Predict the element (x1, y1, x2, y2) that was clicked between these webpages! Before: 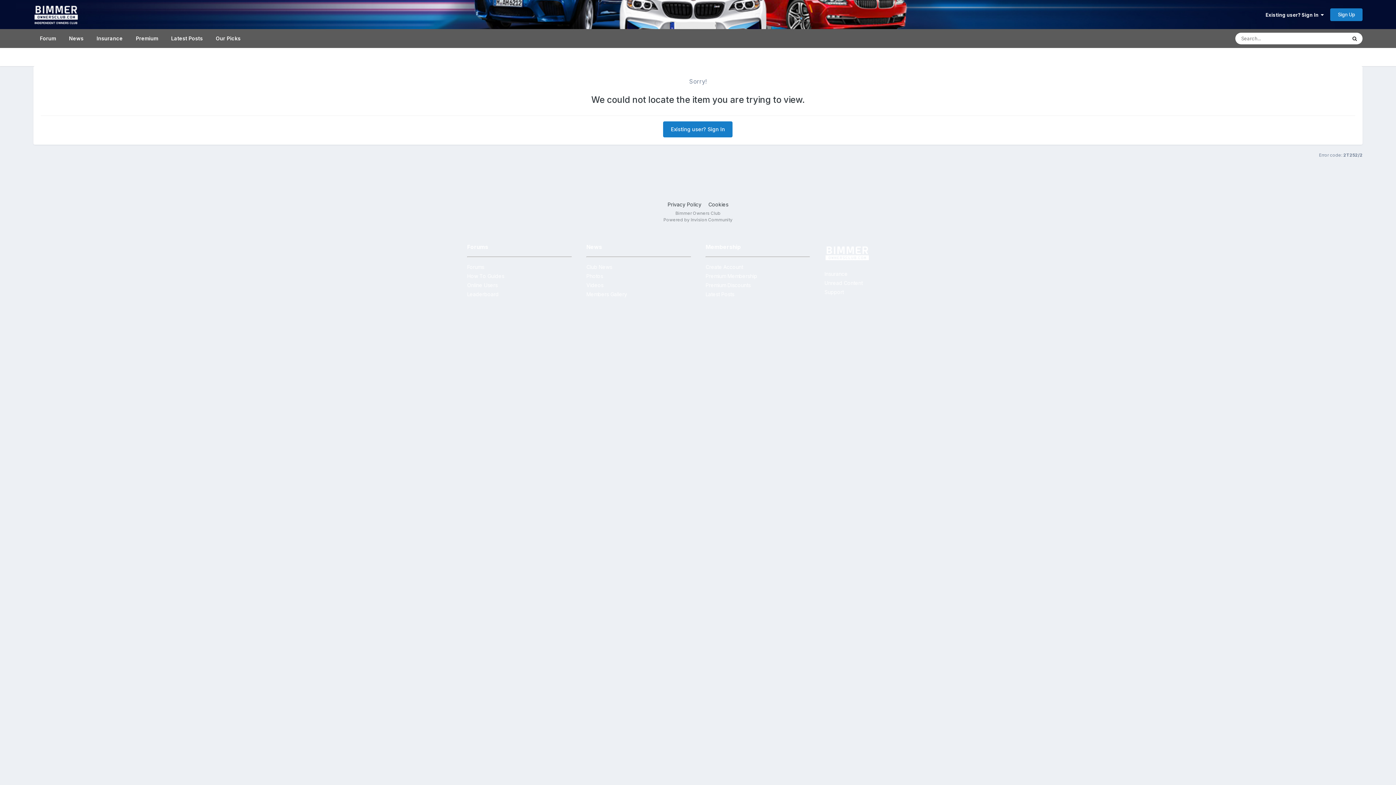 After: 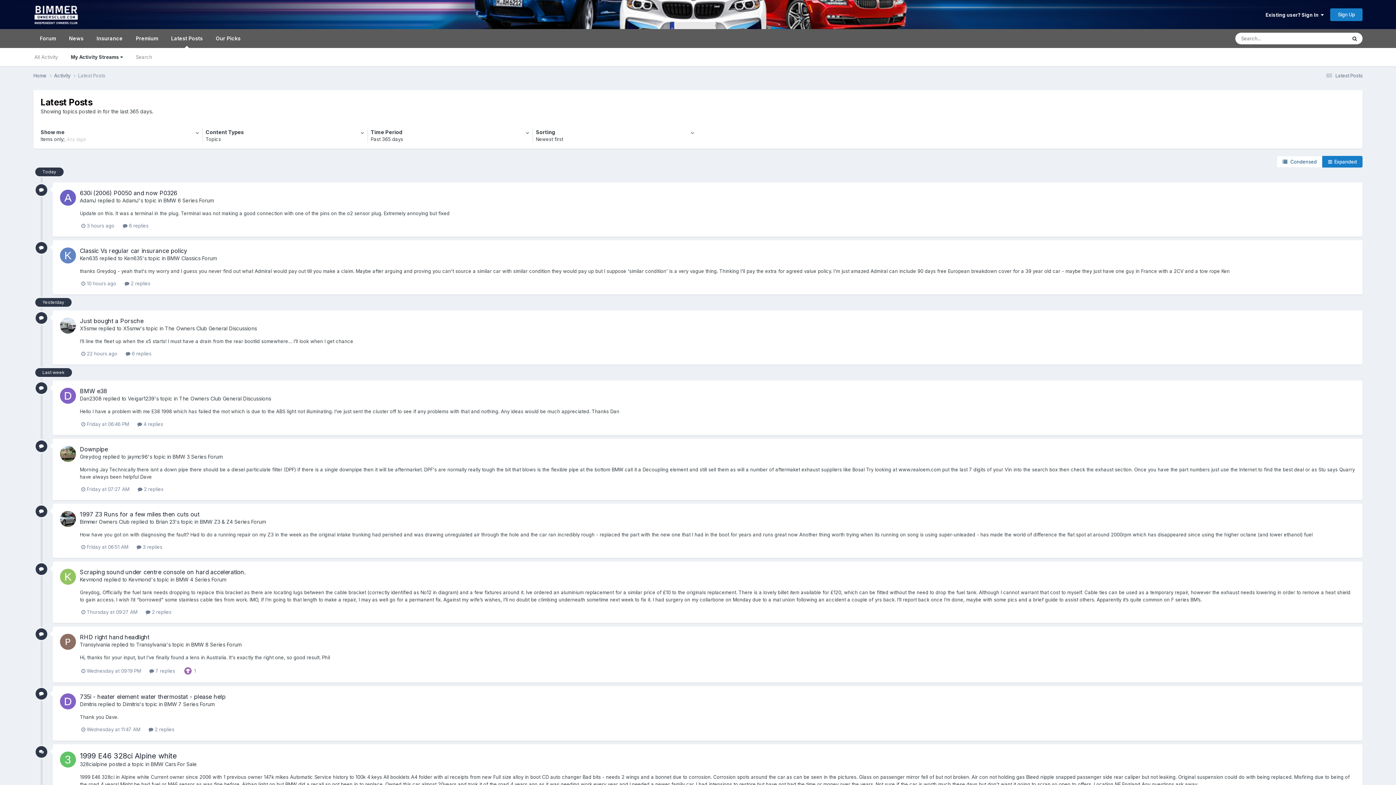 Action: label: Latest Posts bbox: (164, 29, 209, 48)